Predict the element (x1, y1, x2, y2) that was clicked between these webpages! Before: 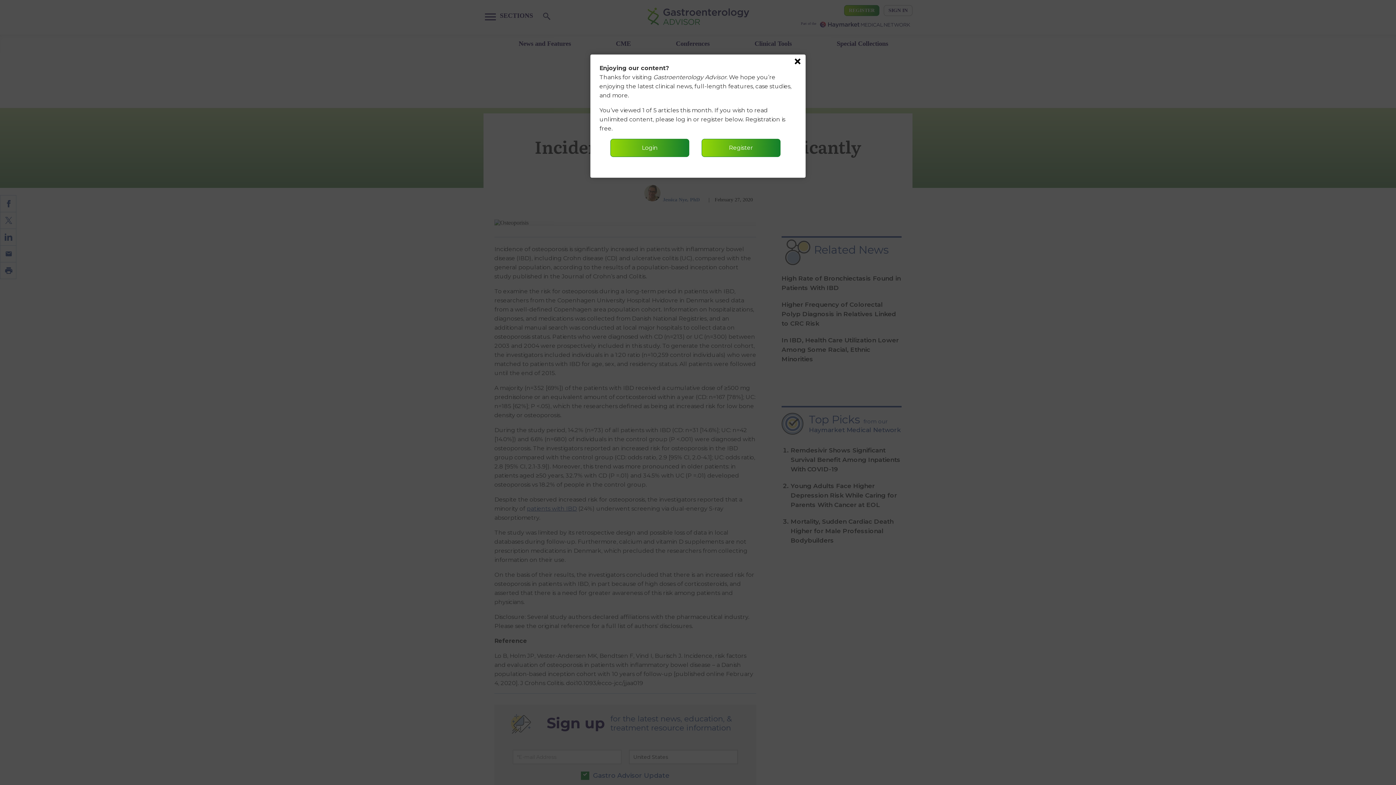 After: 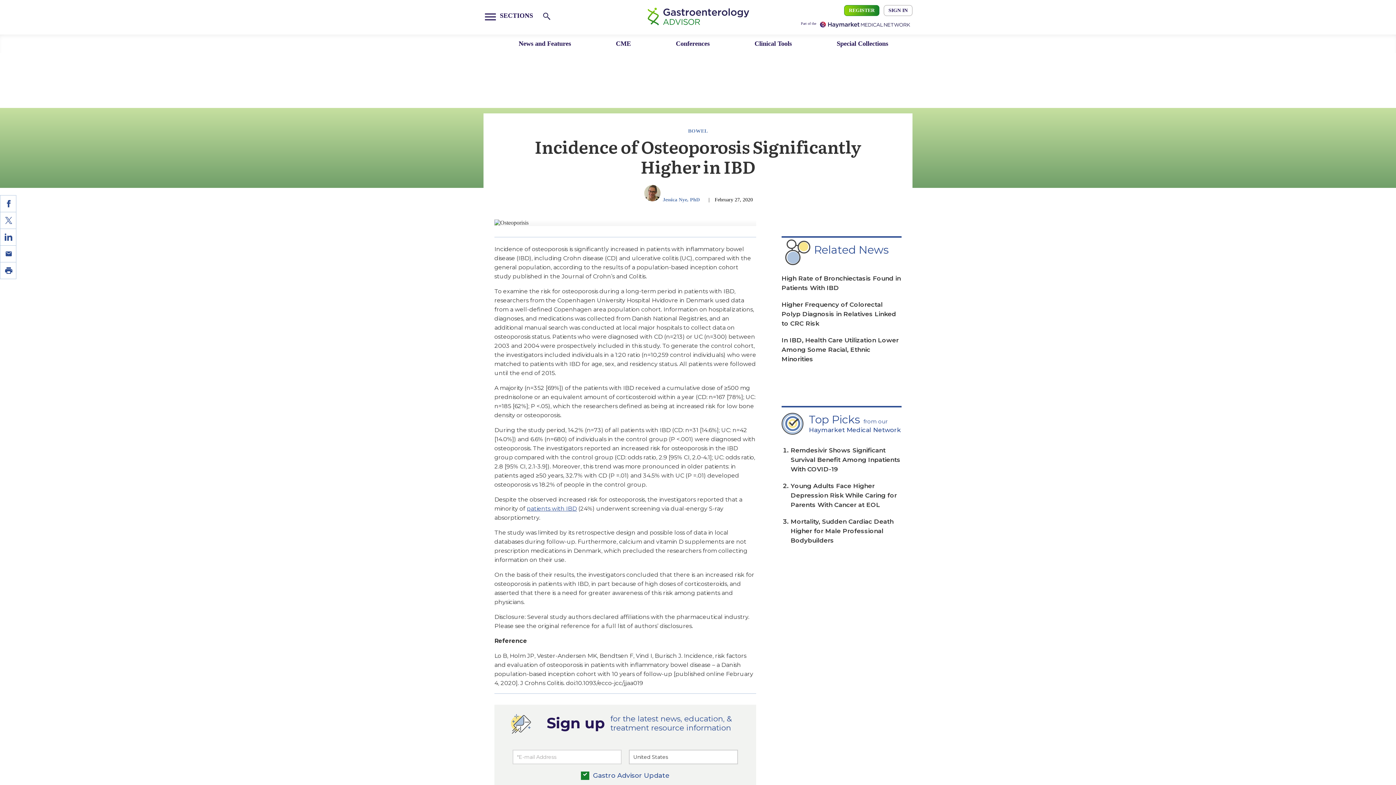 Action: label: Close more info about Incidence of Osteoporosis Significantly Higher in IBD bbox: (793, 58, 802, 66)